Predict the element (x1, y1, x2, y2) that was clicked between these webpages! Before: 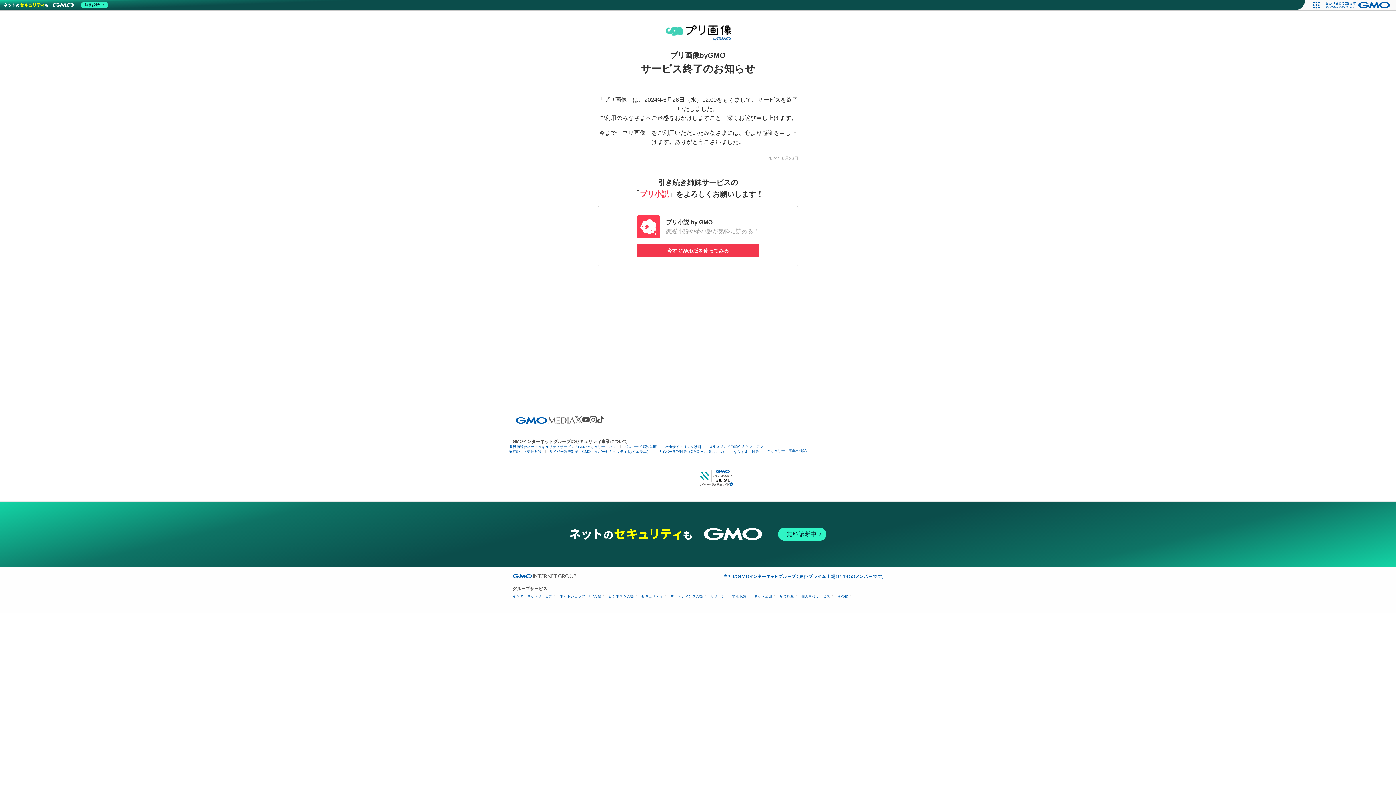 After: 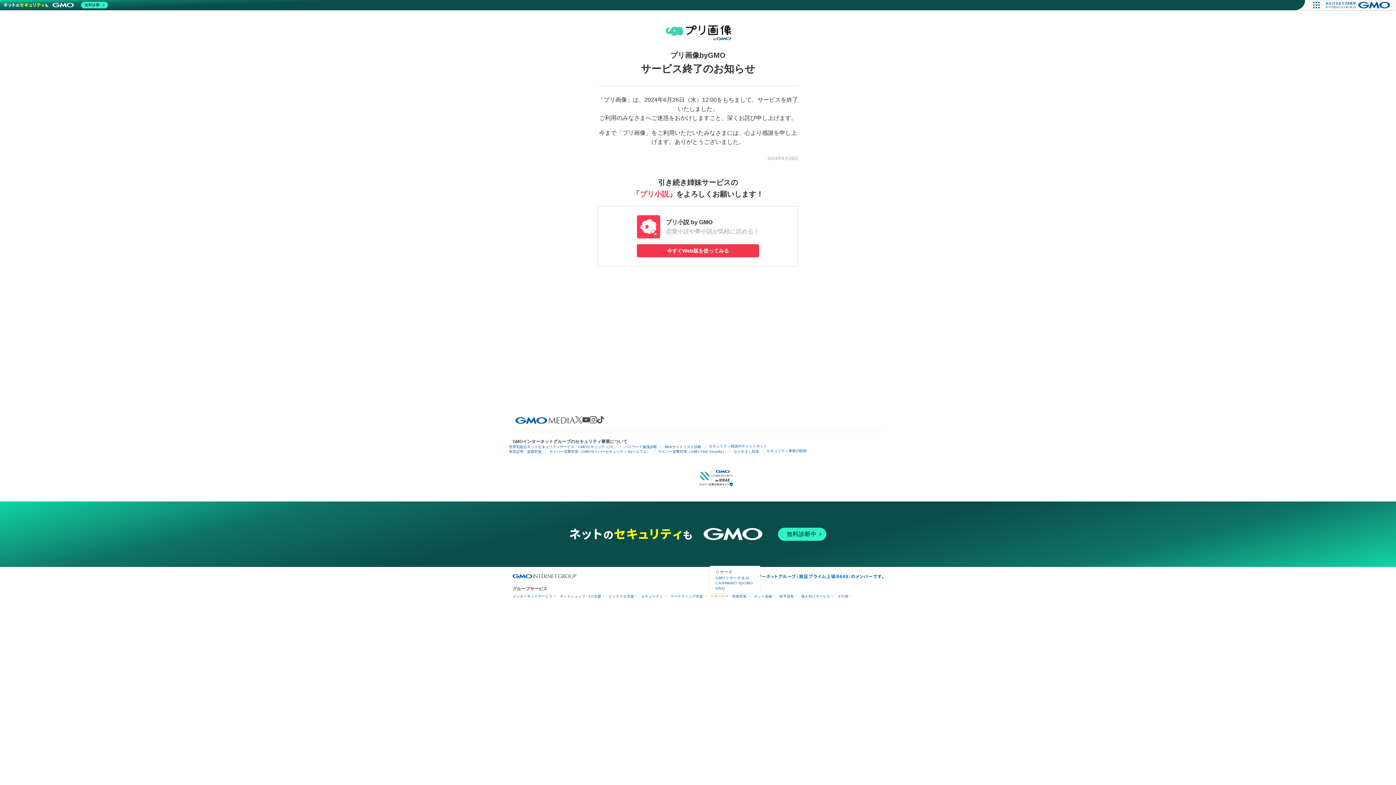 Action: label: リサーチ bbox: (710, 594, 727, 598)